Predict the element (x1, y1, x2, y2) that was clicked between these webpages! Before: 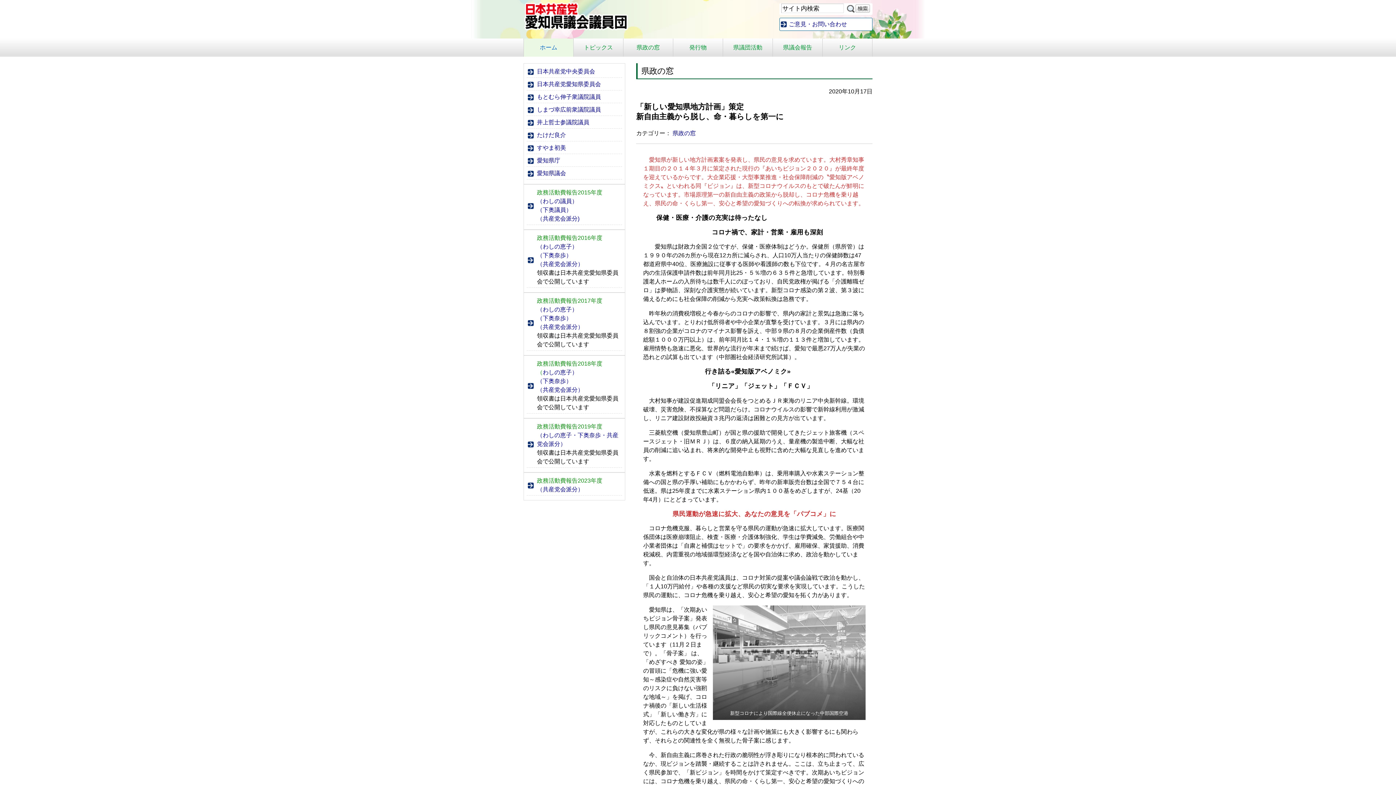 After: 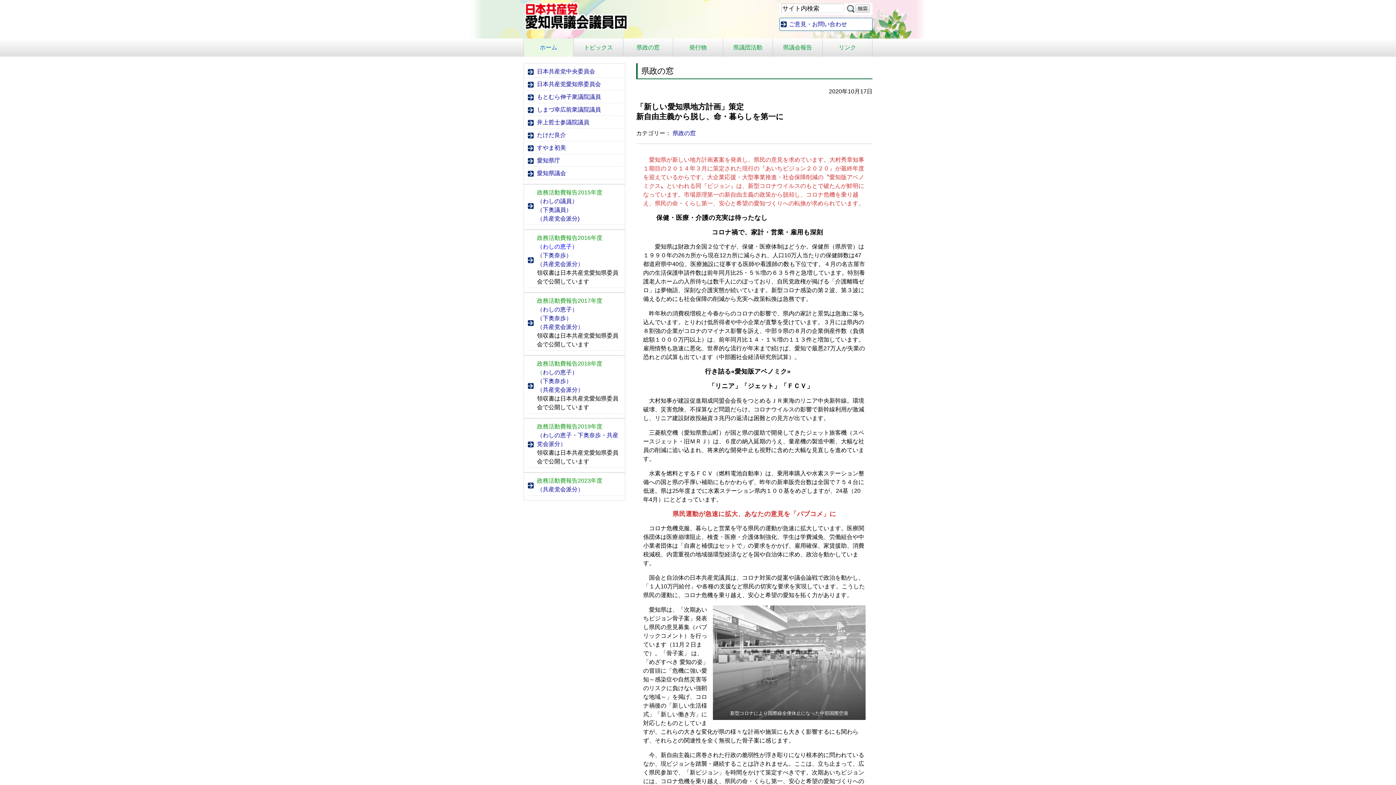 Action: bbox: (537, 242, 622, 251) label: （わしの恵子）